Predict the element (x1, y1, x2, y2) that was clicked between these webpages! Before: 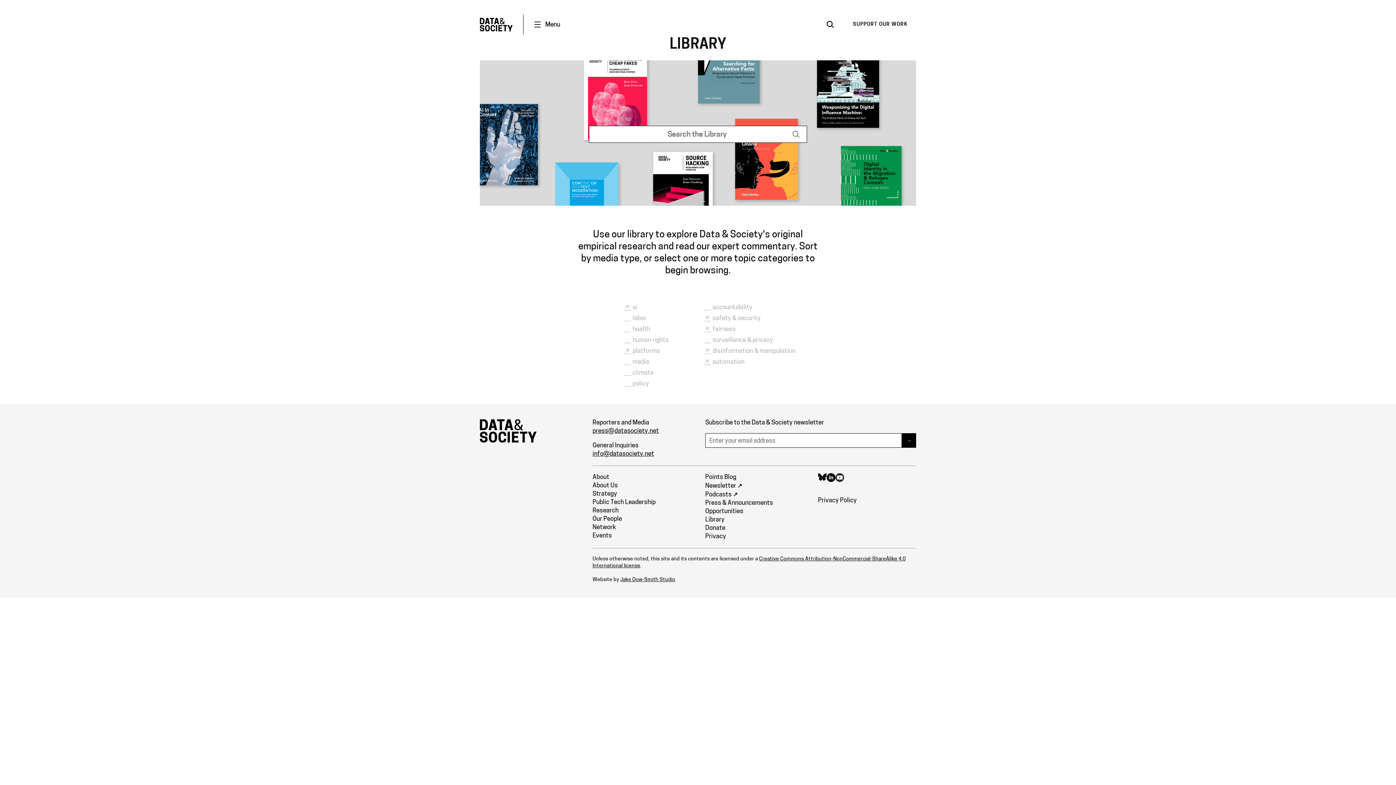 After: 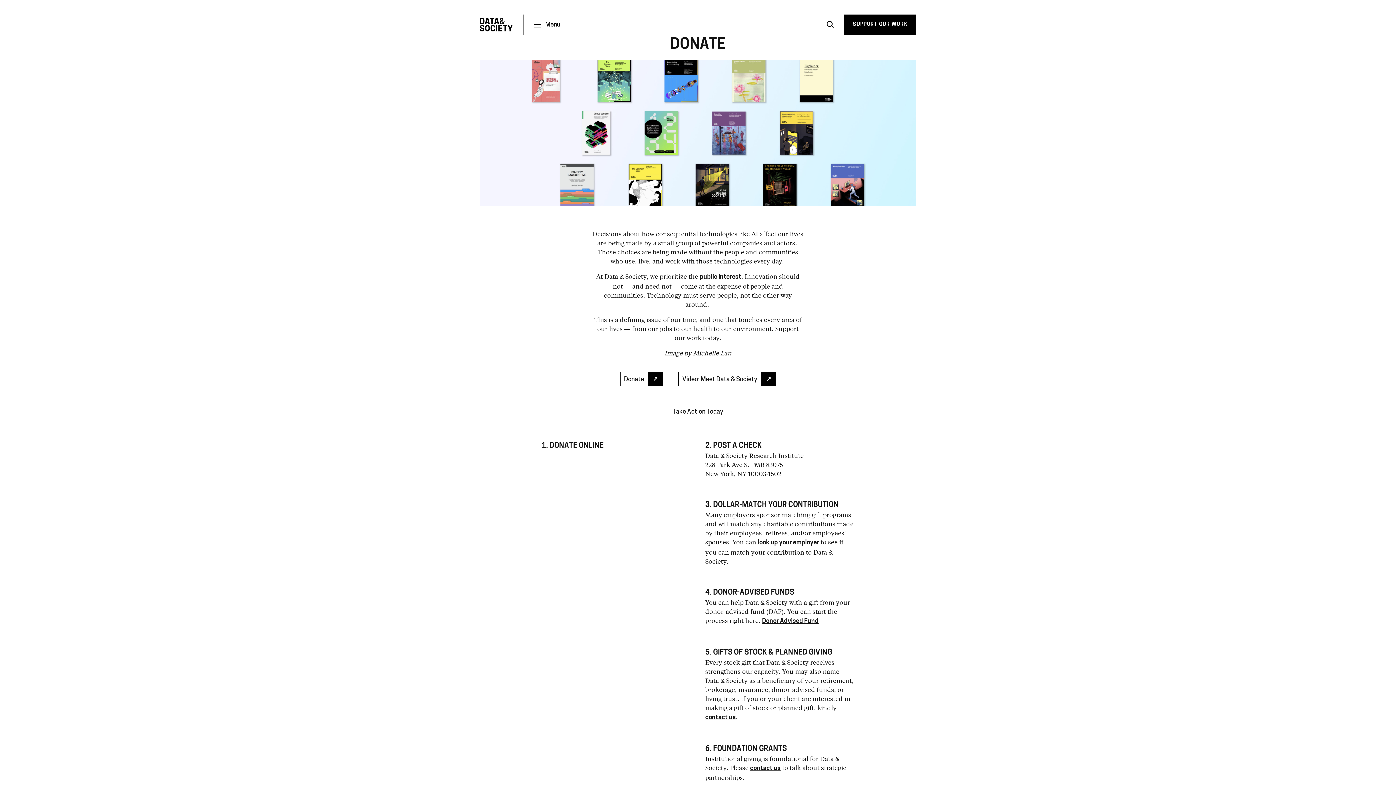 Action: label: Donate bbox: (705, 525, 725, 531)